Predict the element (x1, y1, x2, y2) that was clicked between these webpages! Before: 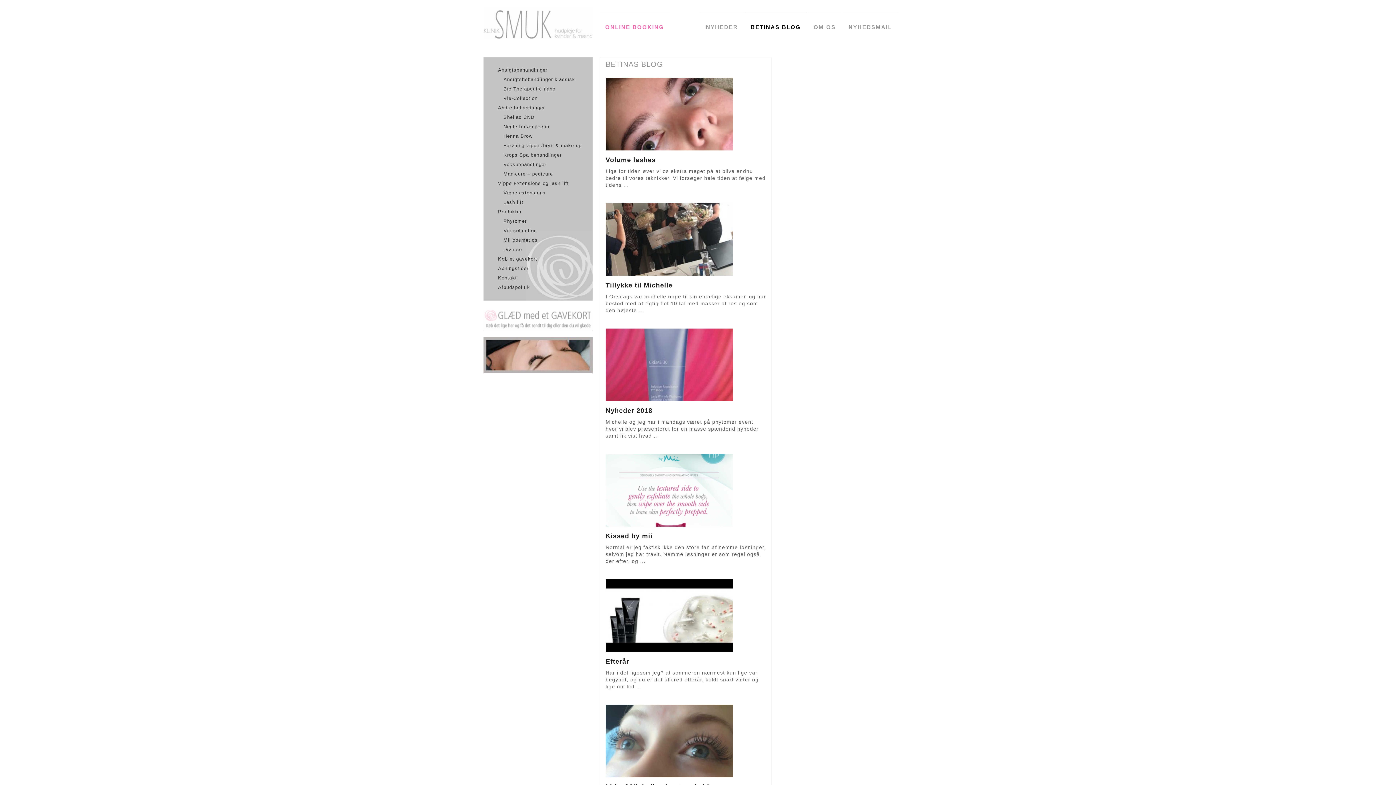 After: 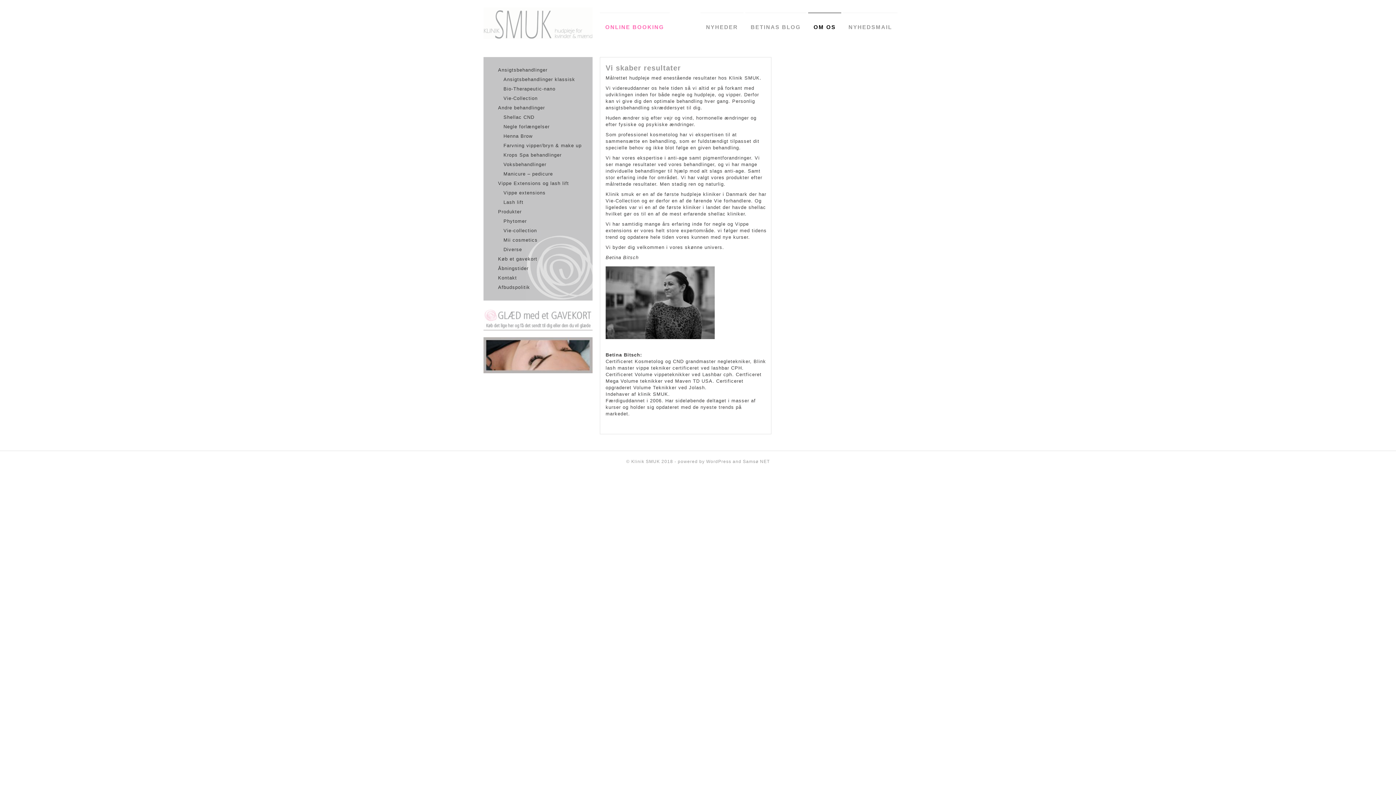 Action: bbox: (808, 12, 841, 32) label: OM OS